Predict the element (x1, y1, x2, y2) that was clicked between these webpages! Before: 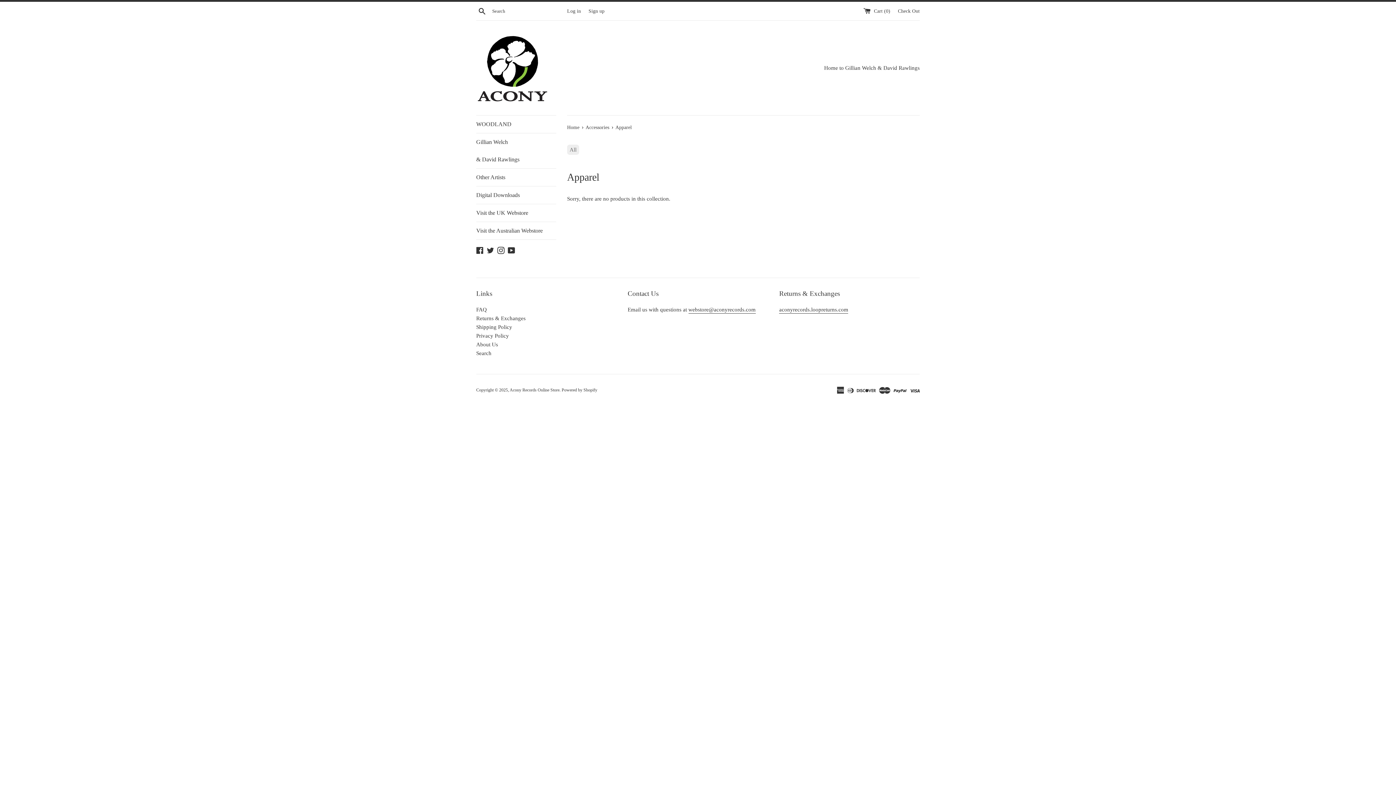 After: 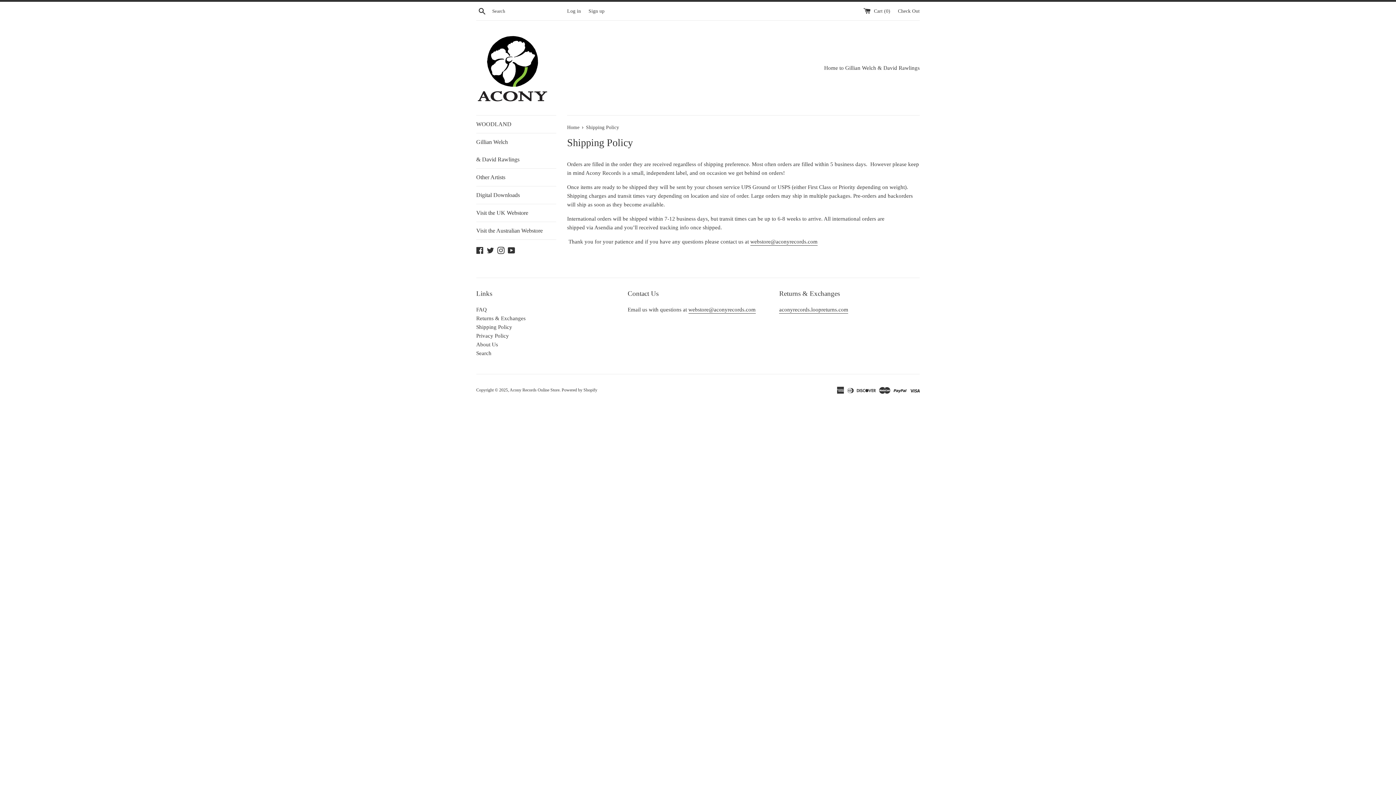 Action: bbox: (476, 324, 512, 330) label: Shipping Policy